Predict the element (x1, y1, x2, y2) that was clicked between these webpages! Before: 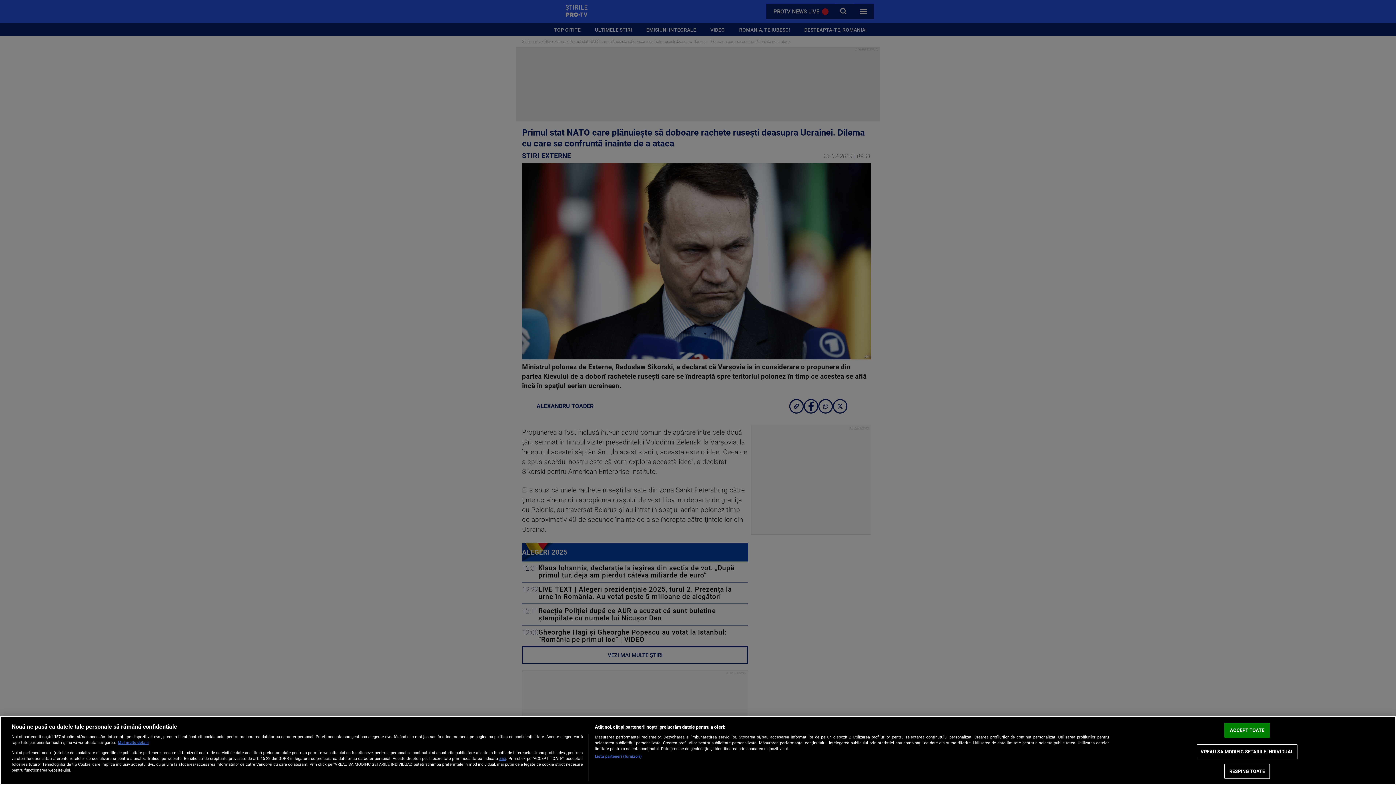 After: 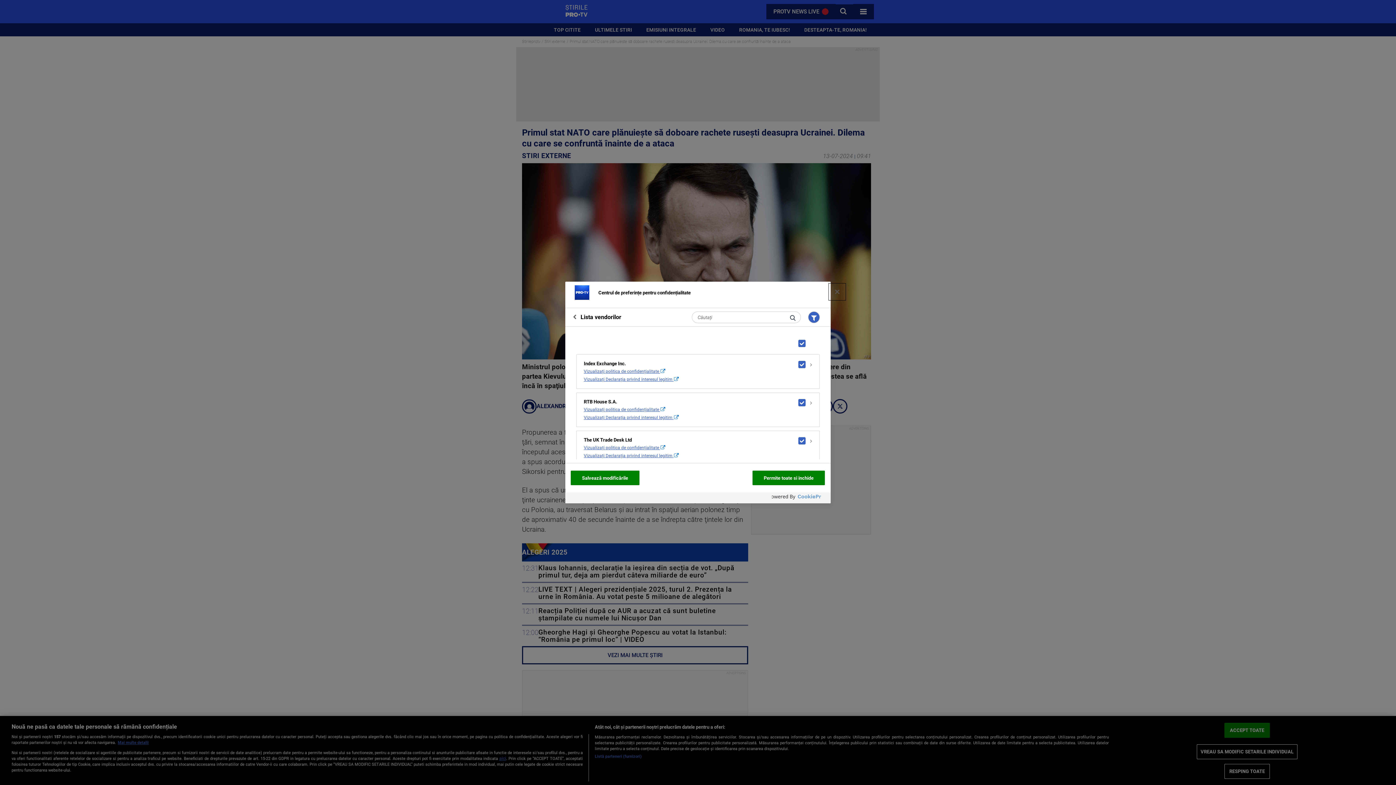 Action: label: Listă parteneri (furnizori) bbox: (594, 754, 641, 760)